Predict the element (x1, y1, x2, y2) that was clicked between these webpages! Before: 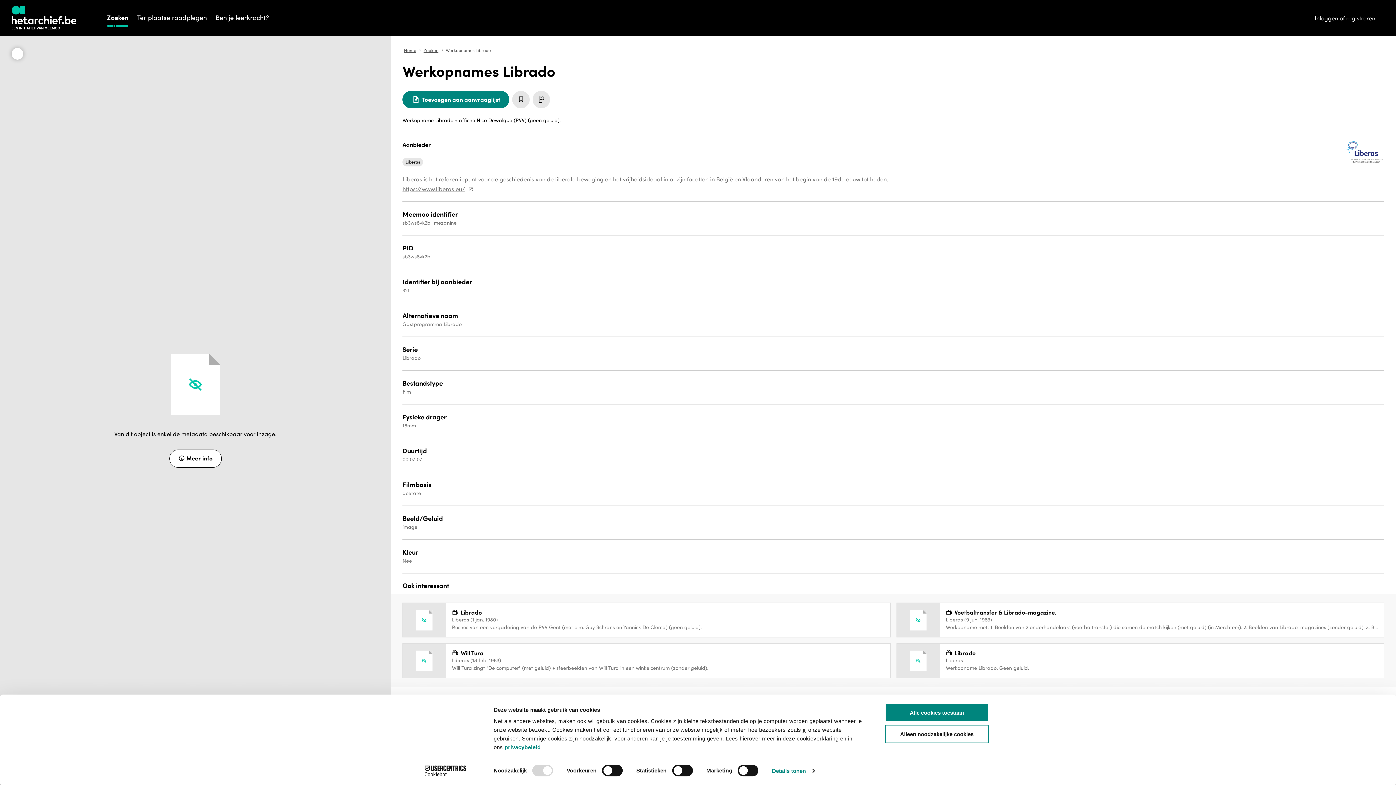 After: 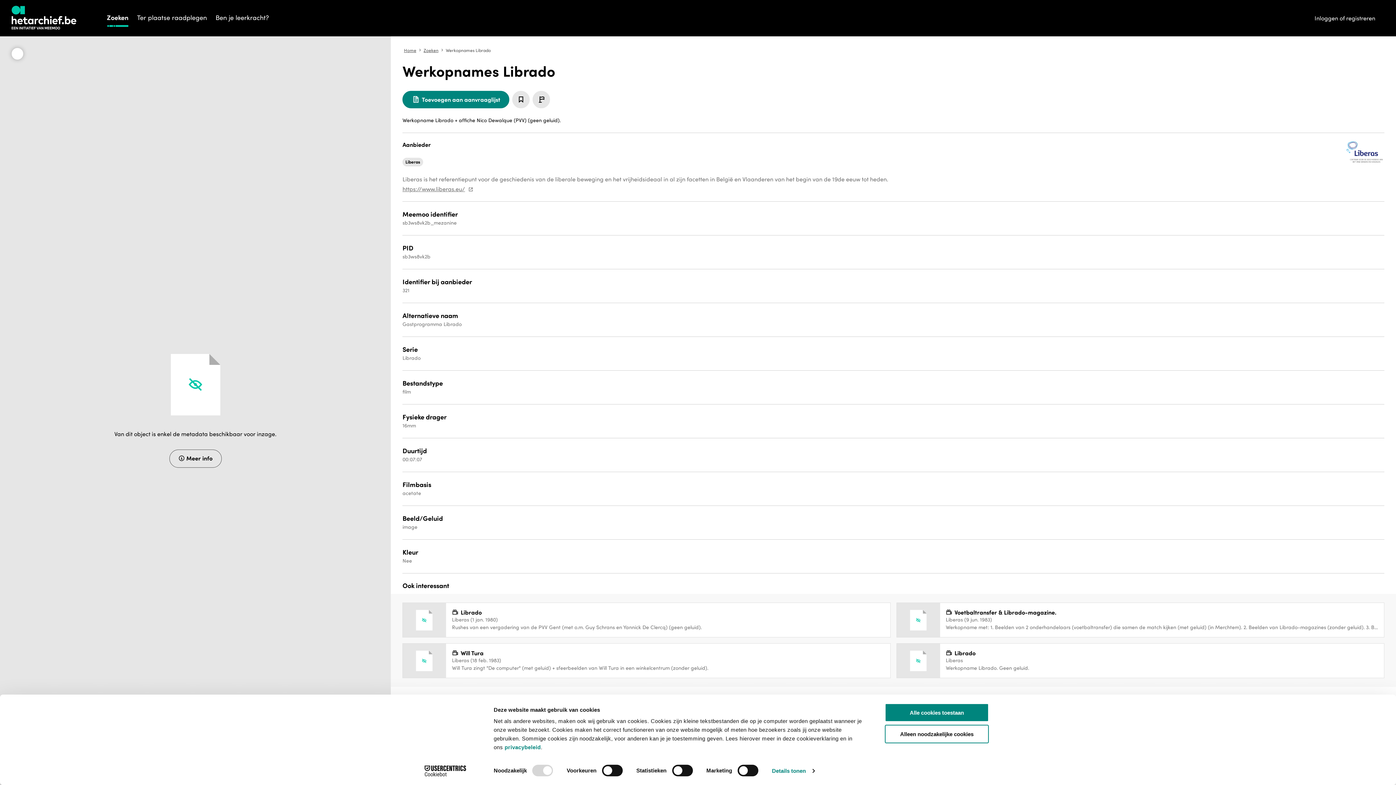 Action: bbox: (169, 449, 221, 467) label: info
Meer info